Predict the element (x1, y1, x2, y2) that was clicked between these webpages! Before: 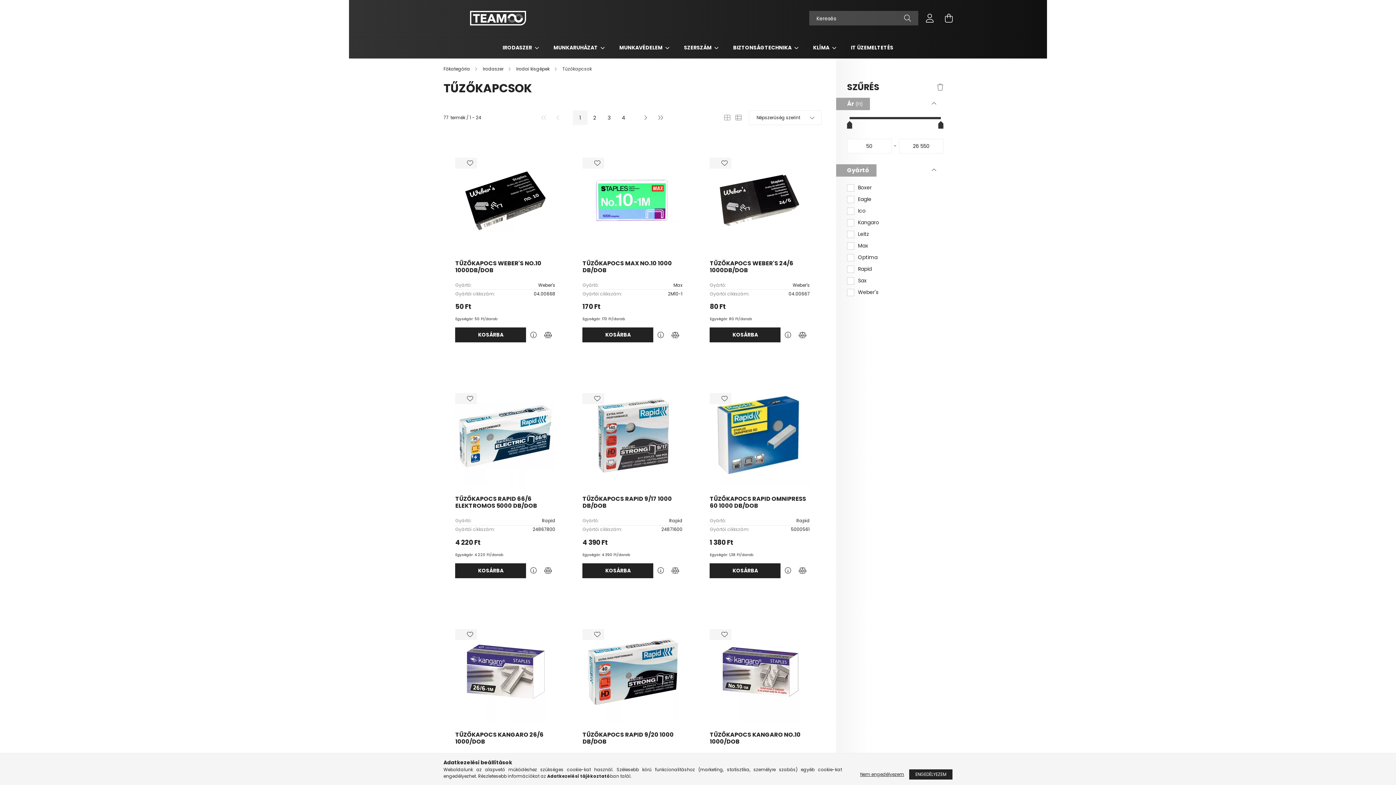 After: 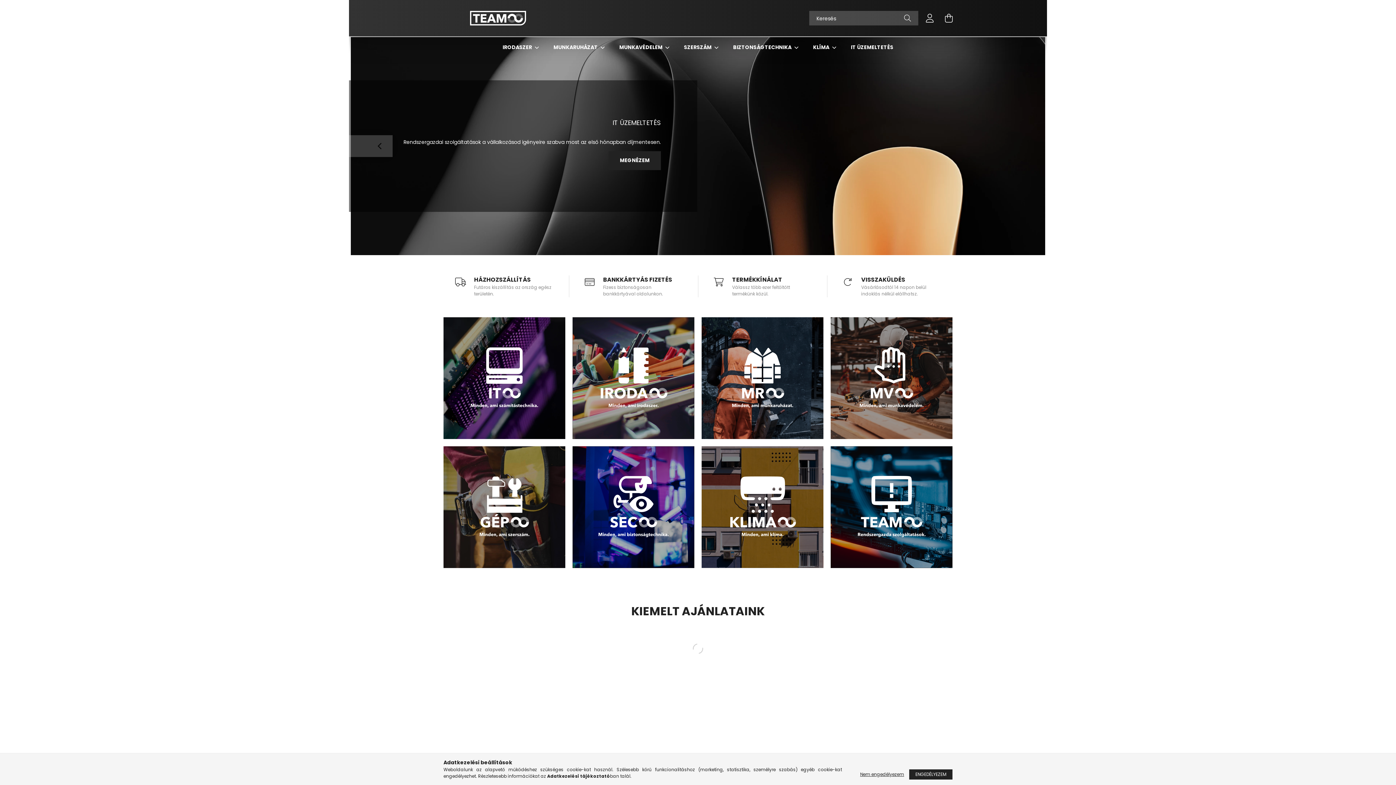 Action: bbox: (443, 14, 552, 21)